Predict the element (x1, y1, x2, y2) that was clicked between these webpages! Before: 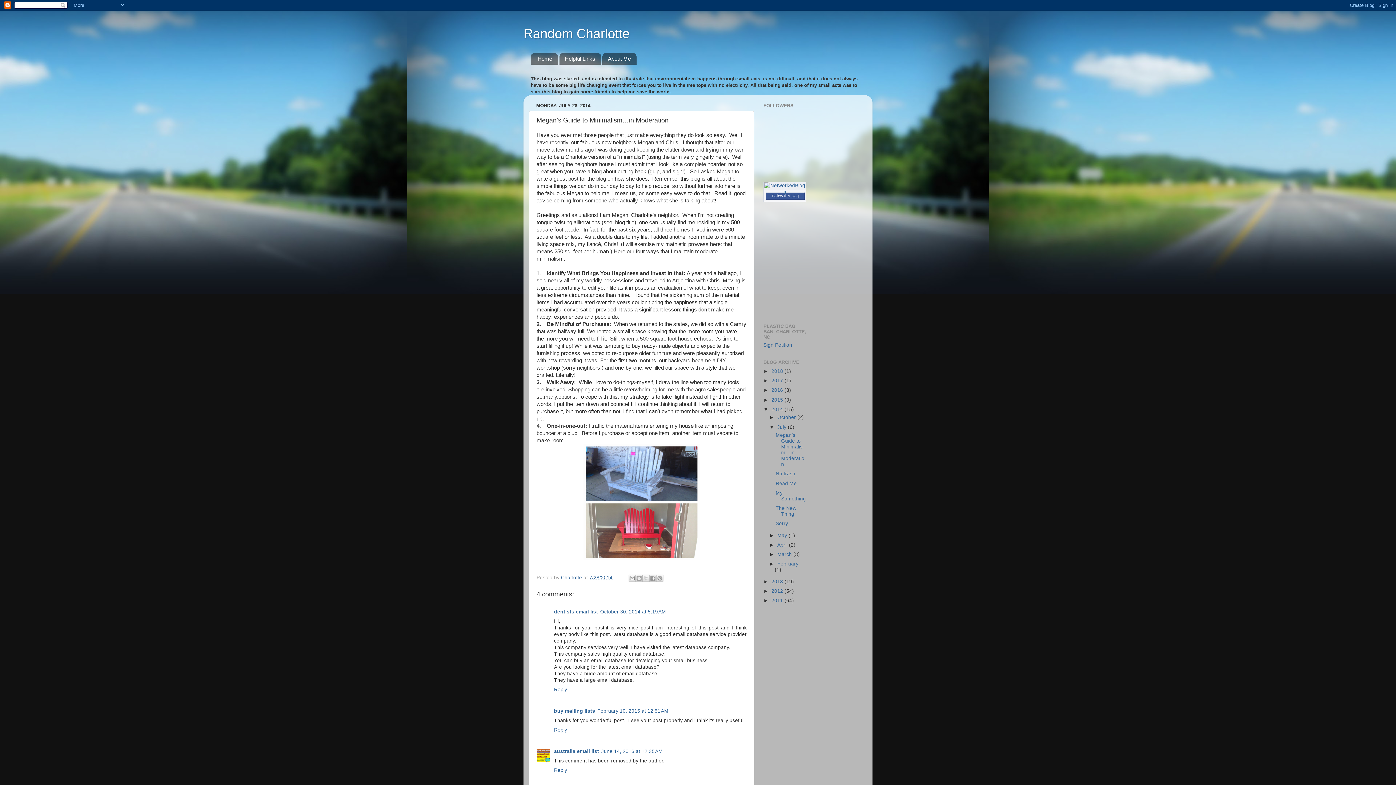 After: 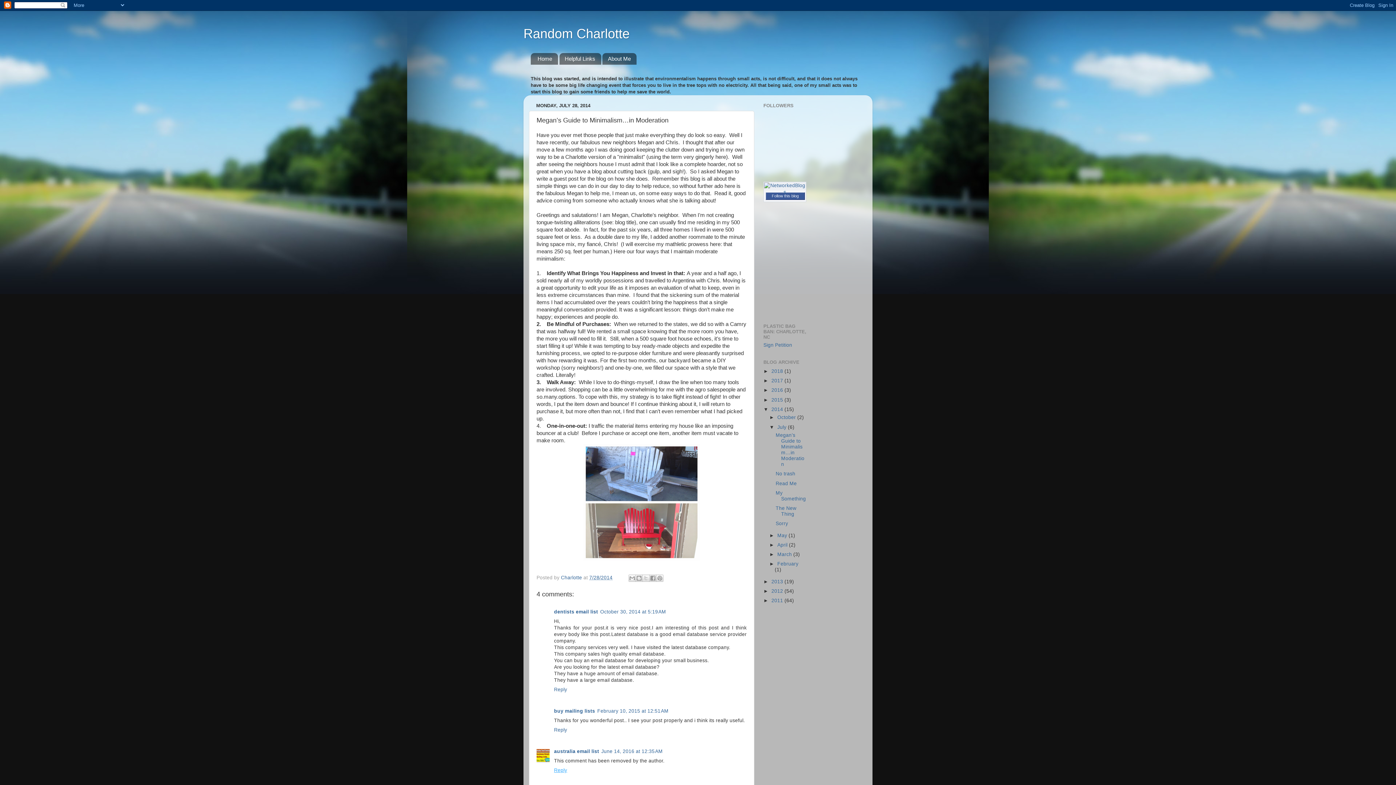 Action: label: Reply bbox: (554, 766, 569, 773)